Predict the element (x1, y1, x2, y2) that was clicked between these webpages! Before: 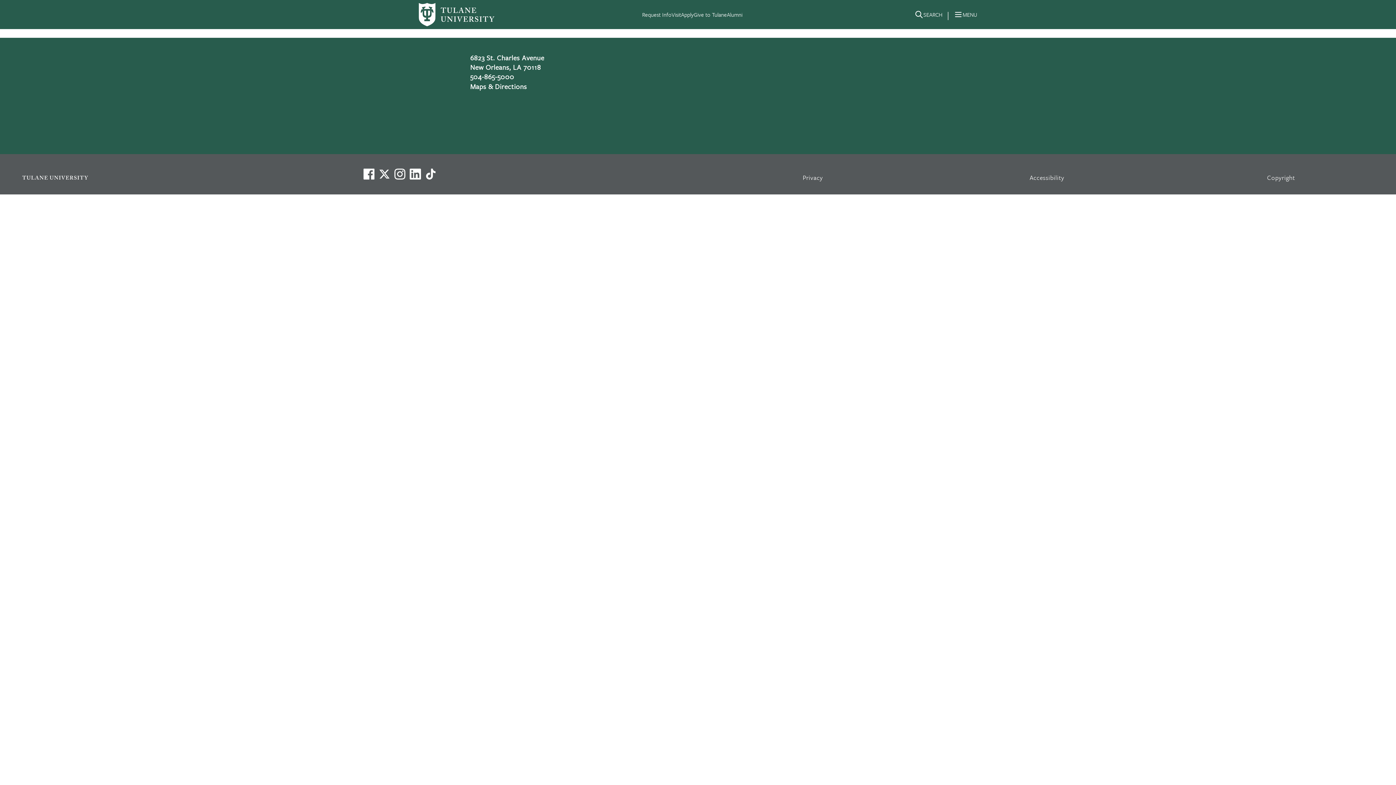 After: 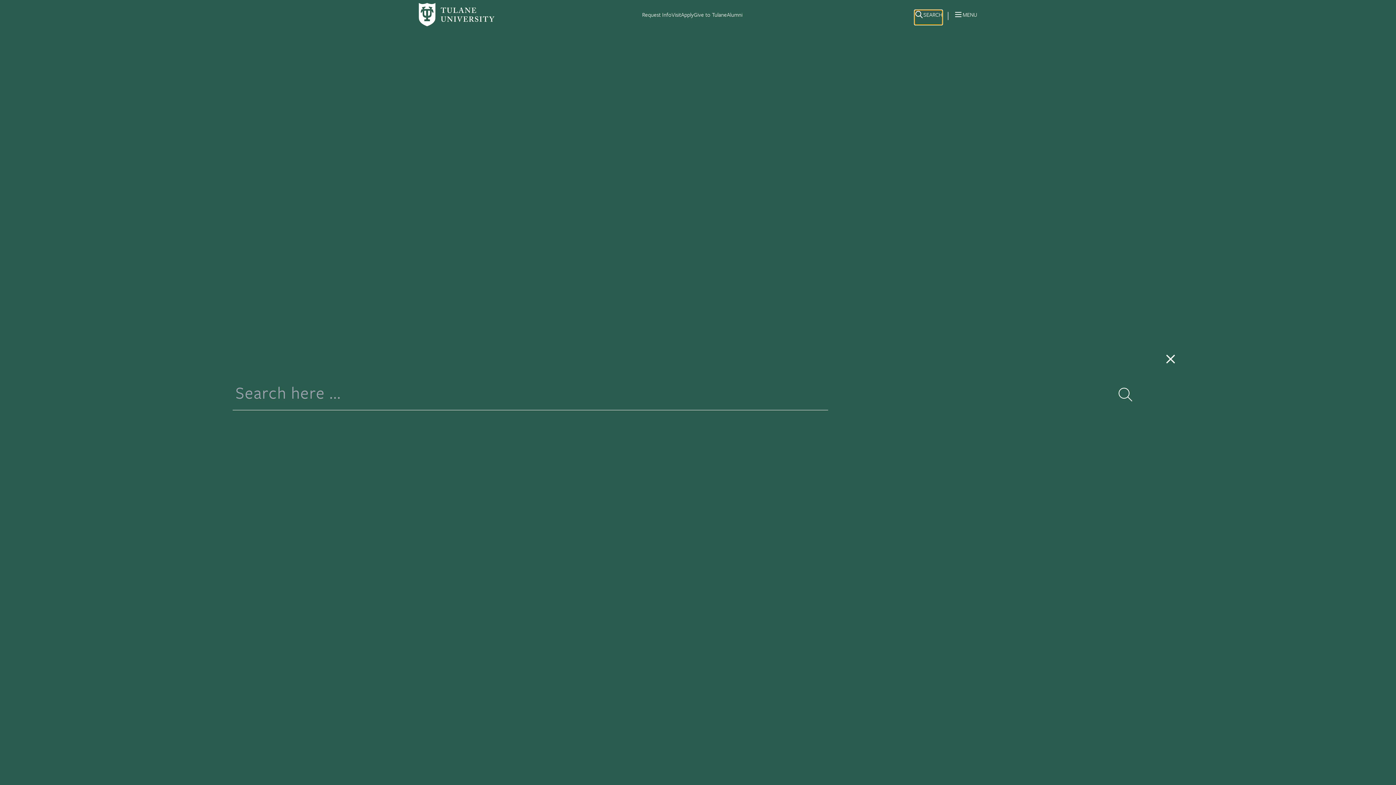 Action: label: Search bbox: (914, 10, 942, 24)